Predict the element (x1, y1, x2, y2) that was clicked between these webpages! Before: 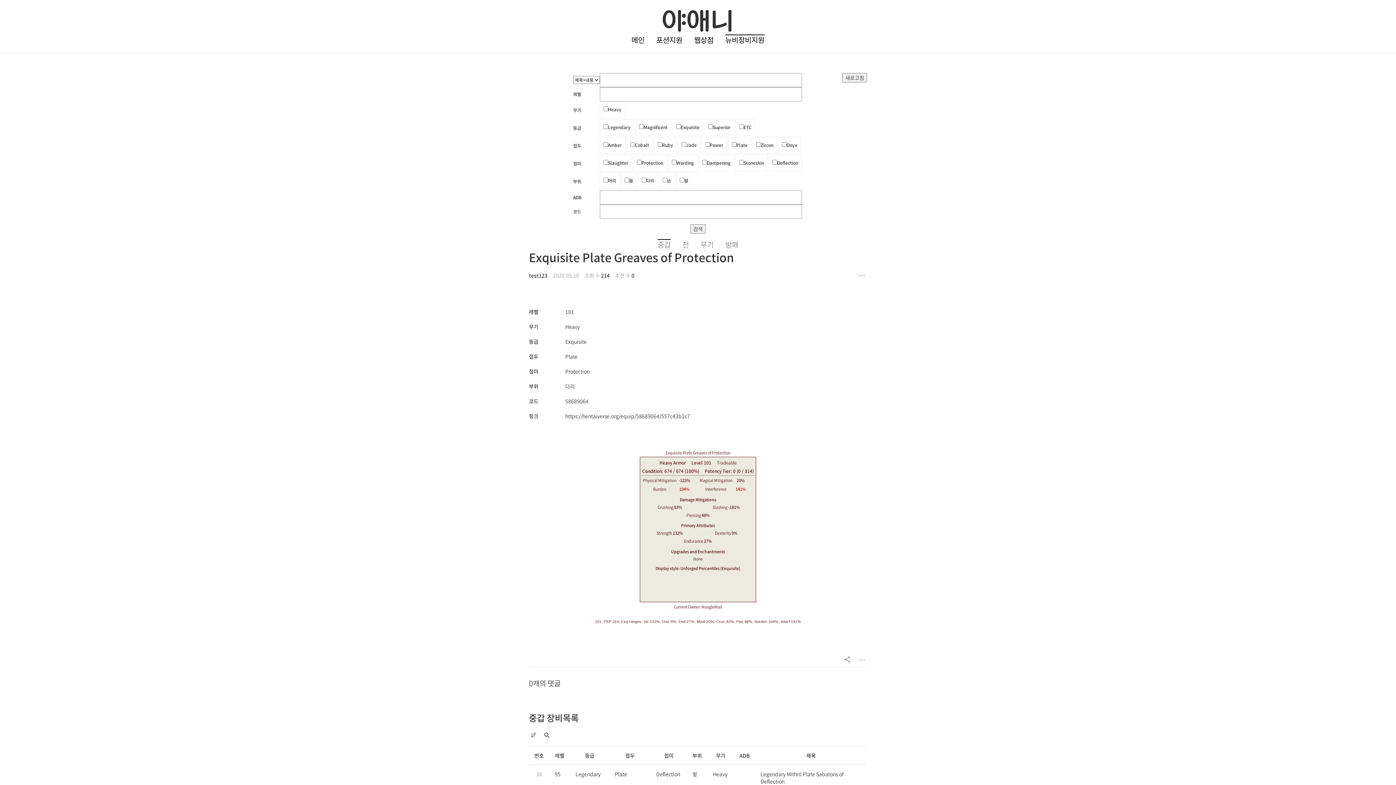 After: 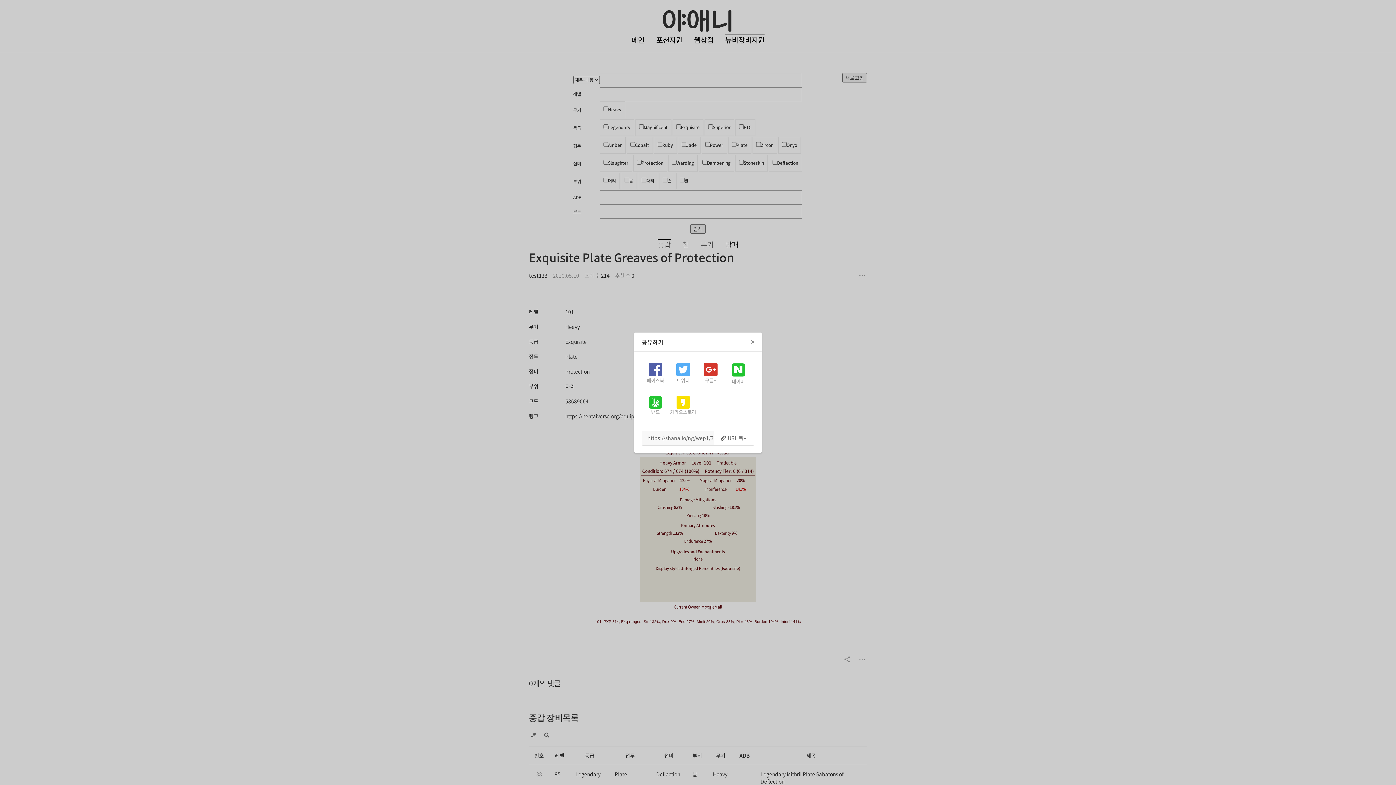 Action: bbox: (842, 653, 852, 666)